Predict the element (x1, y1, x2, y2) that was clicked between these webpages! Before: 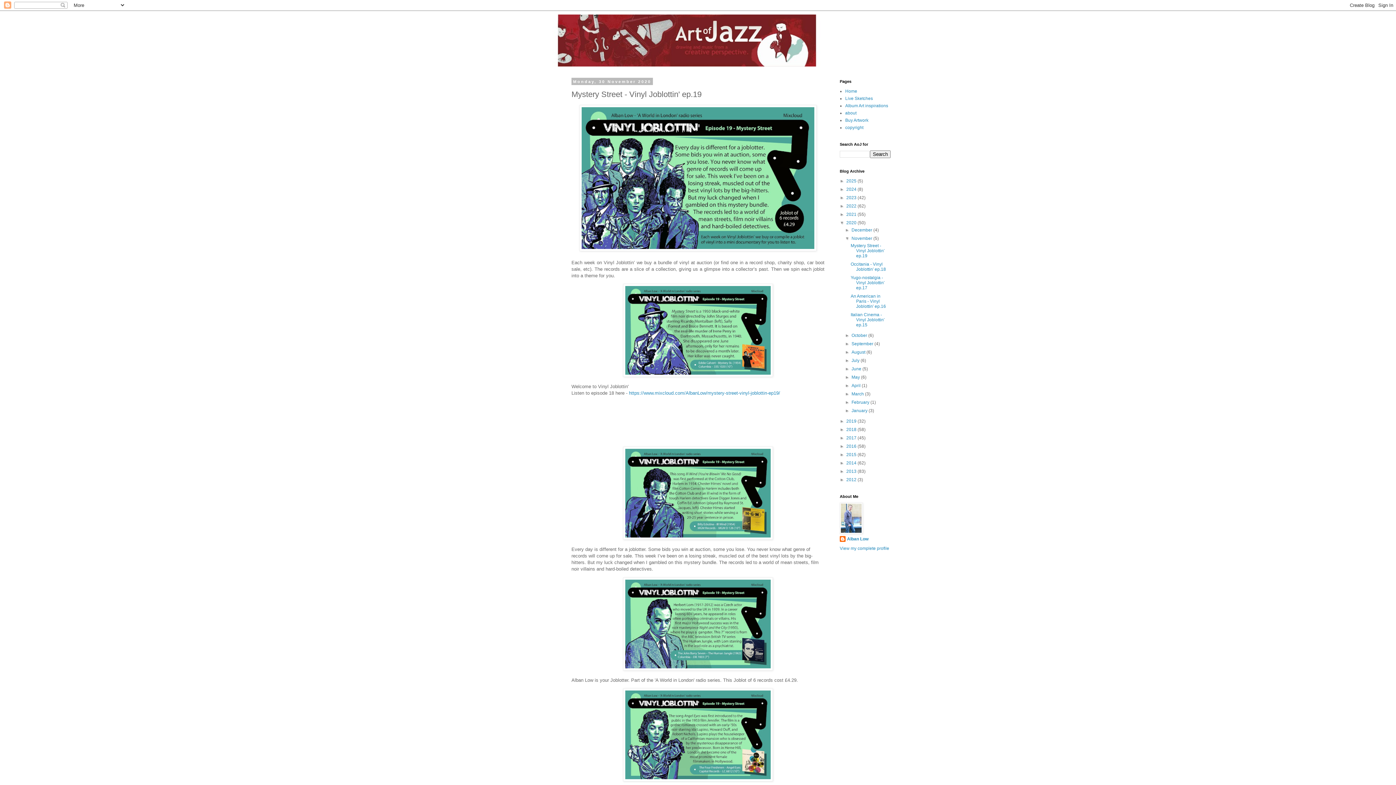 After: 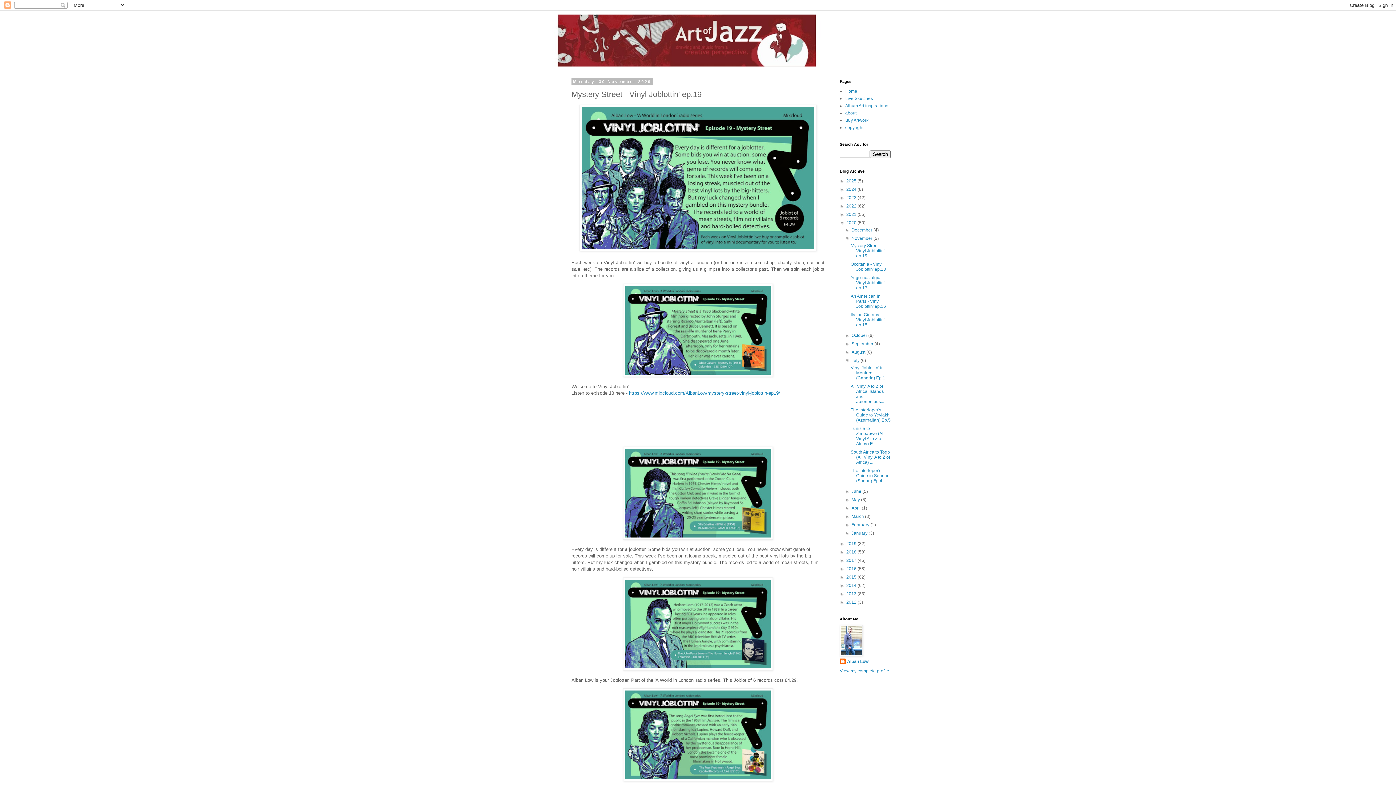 Action: bbox: (845, 358, 851, 363) label: ►  